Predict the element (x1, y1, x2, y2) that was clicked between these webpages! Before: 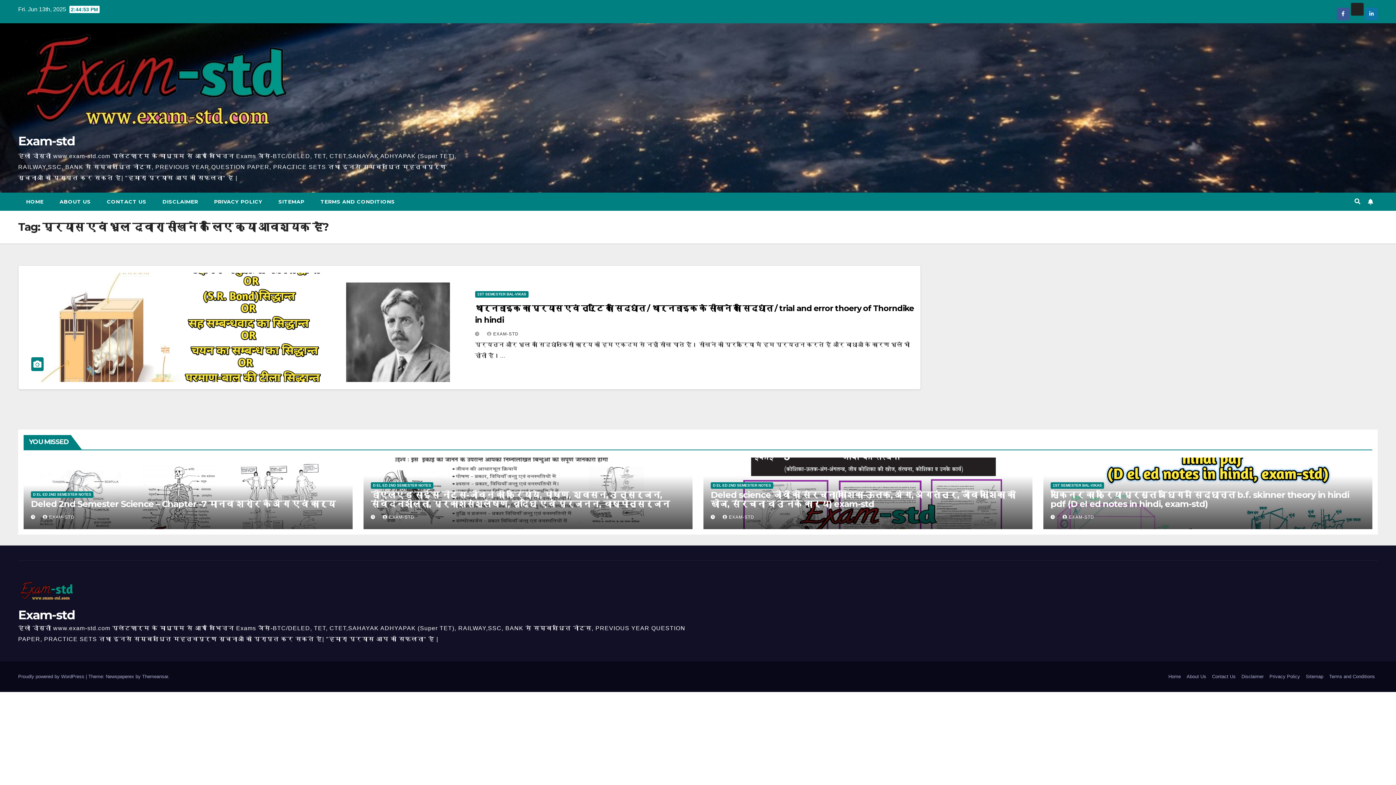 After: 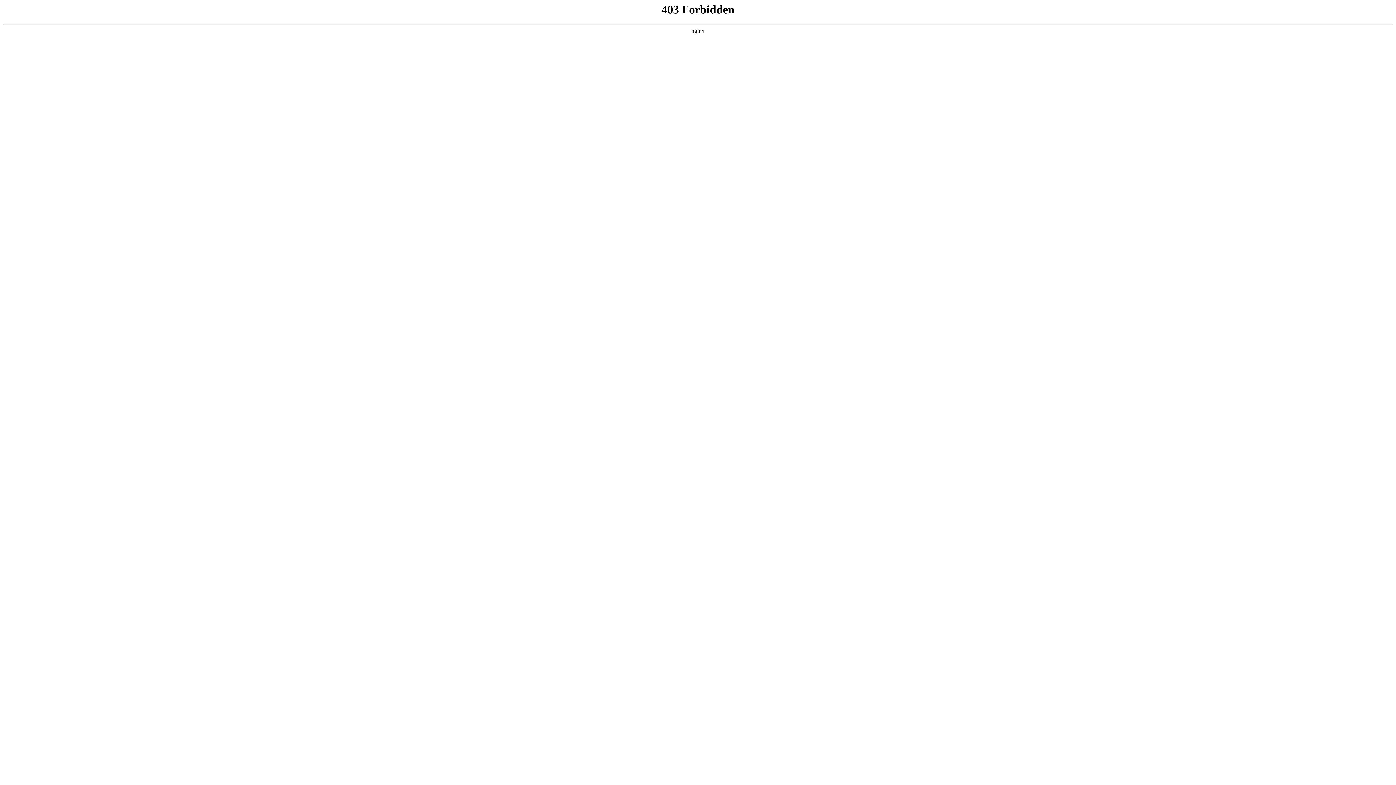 Action: bbox: (18, 674, 85, 679) label: Proudly powered by WordPress 